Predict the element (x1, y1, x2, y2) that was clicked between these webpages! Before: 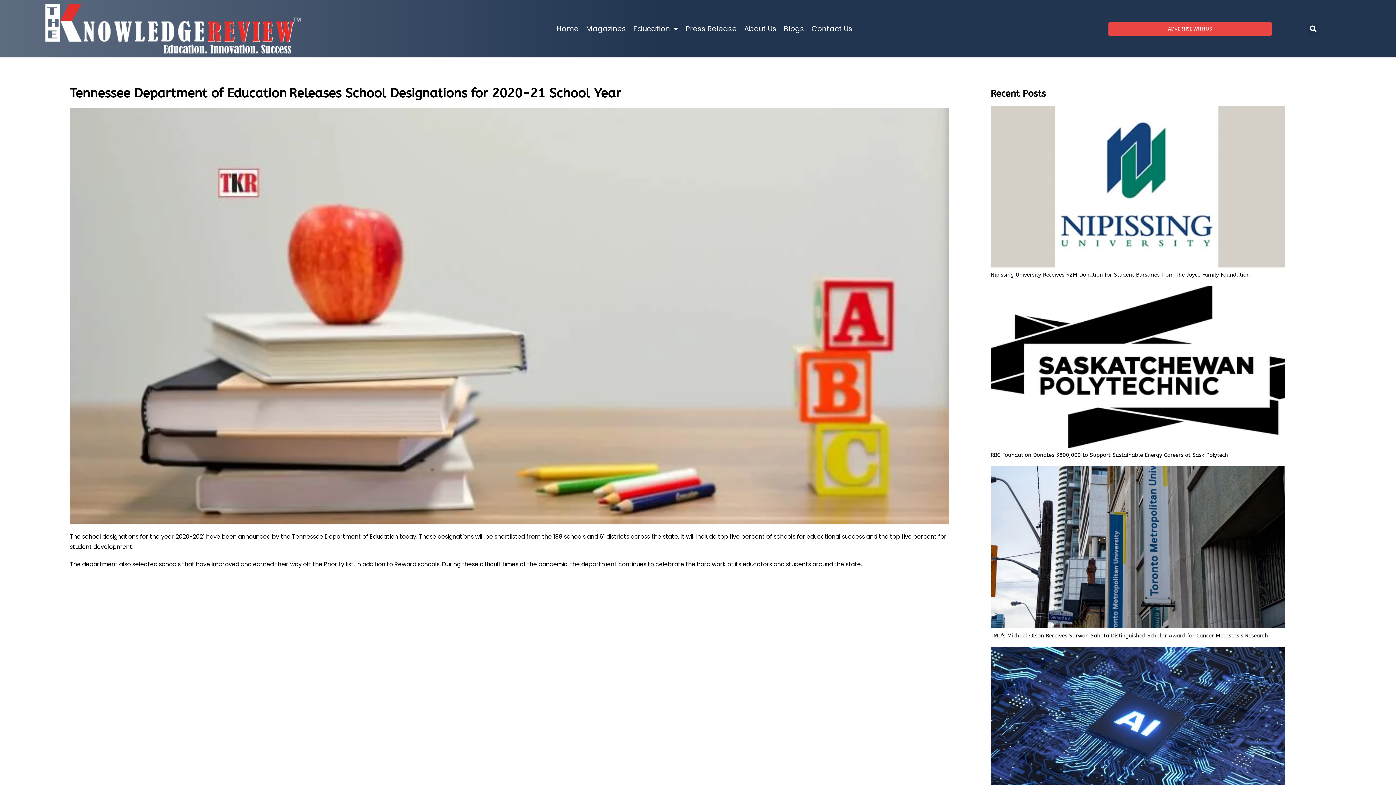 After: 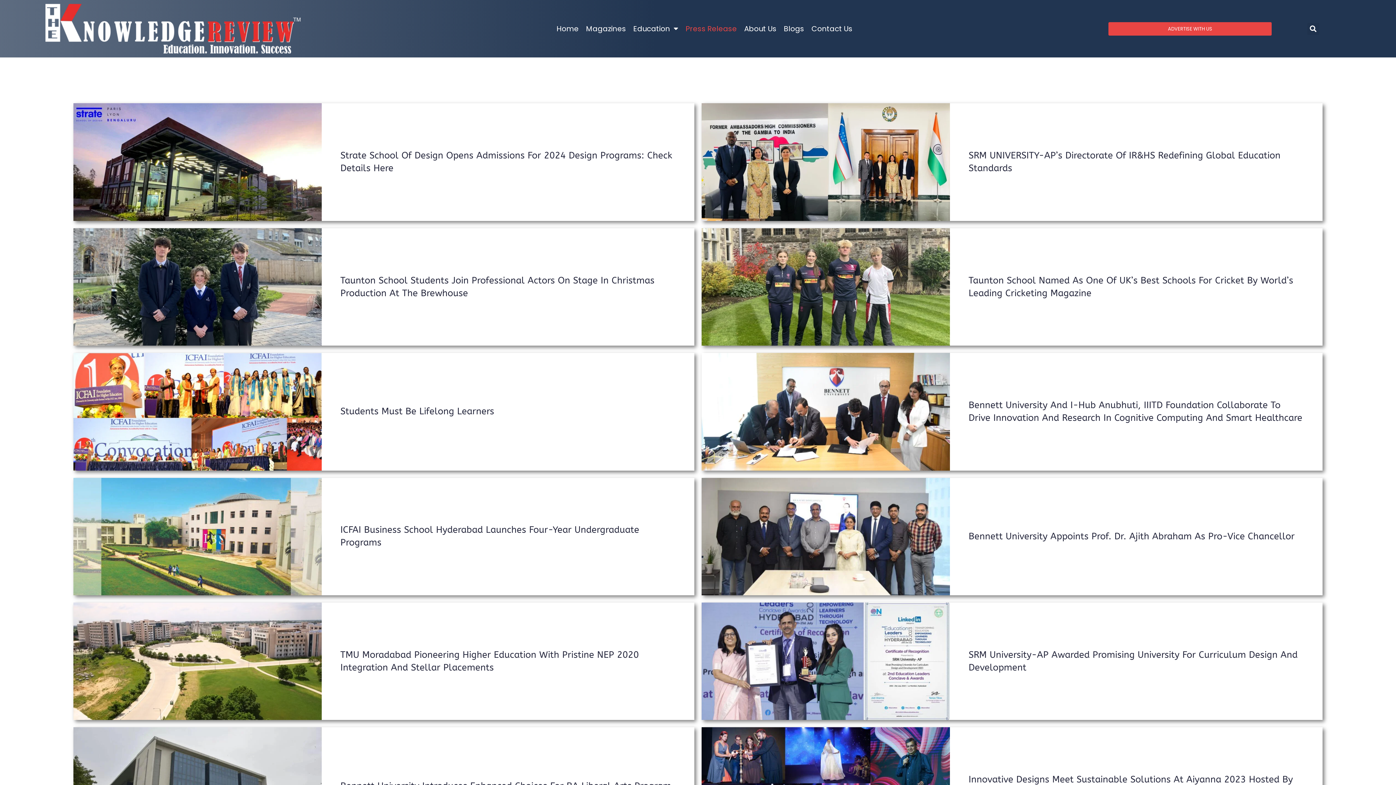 Action: label: Press Release bbox: (682, 20, 740, 37)